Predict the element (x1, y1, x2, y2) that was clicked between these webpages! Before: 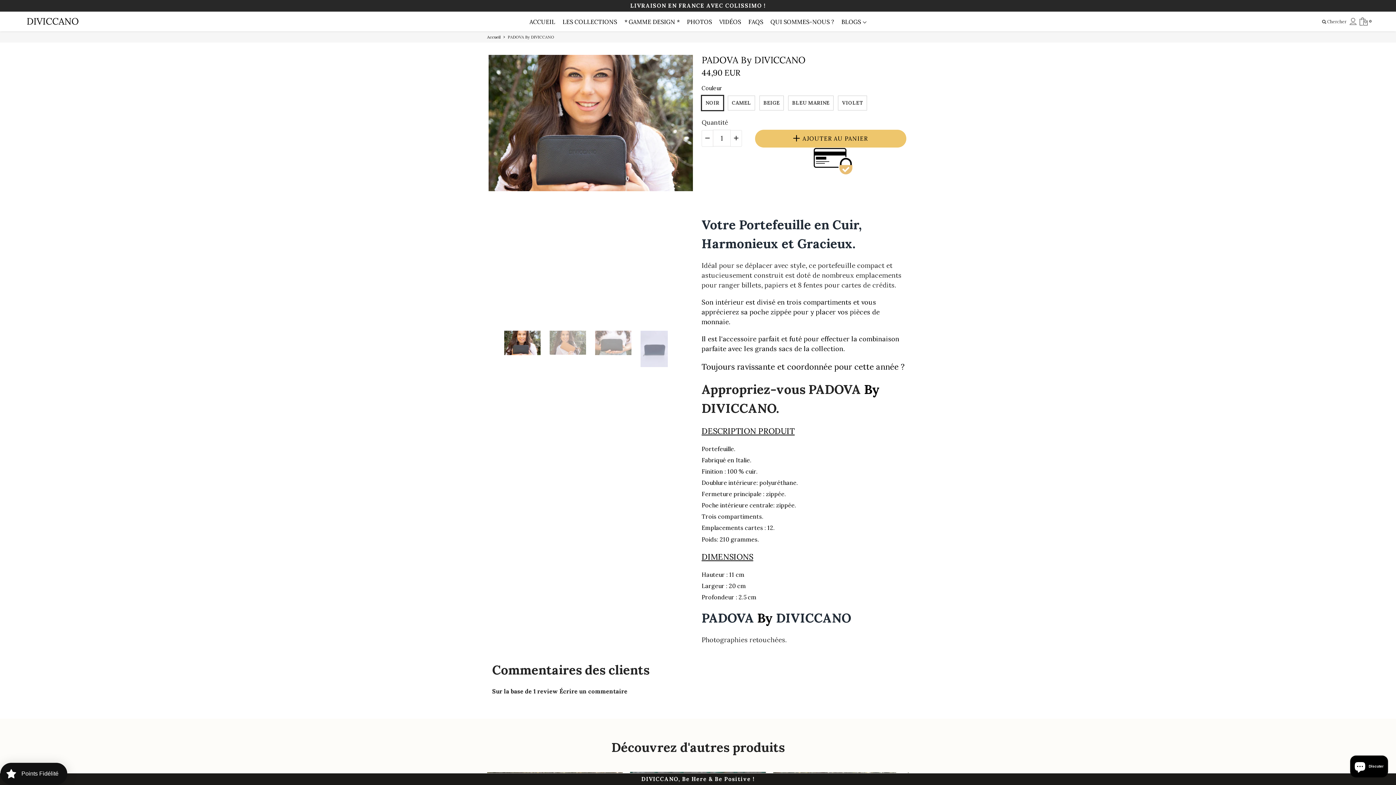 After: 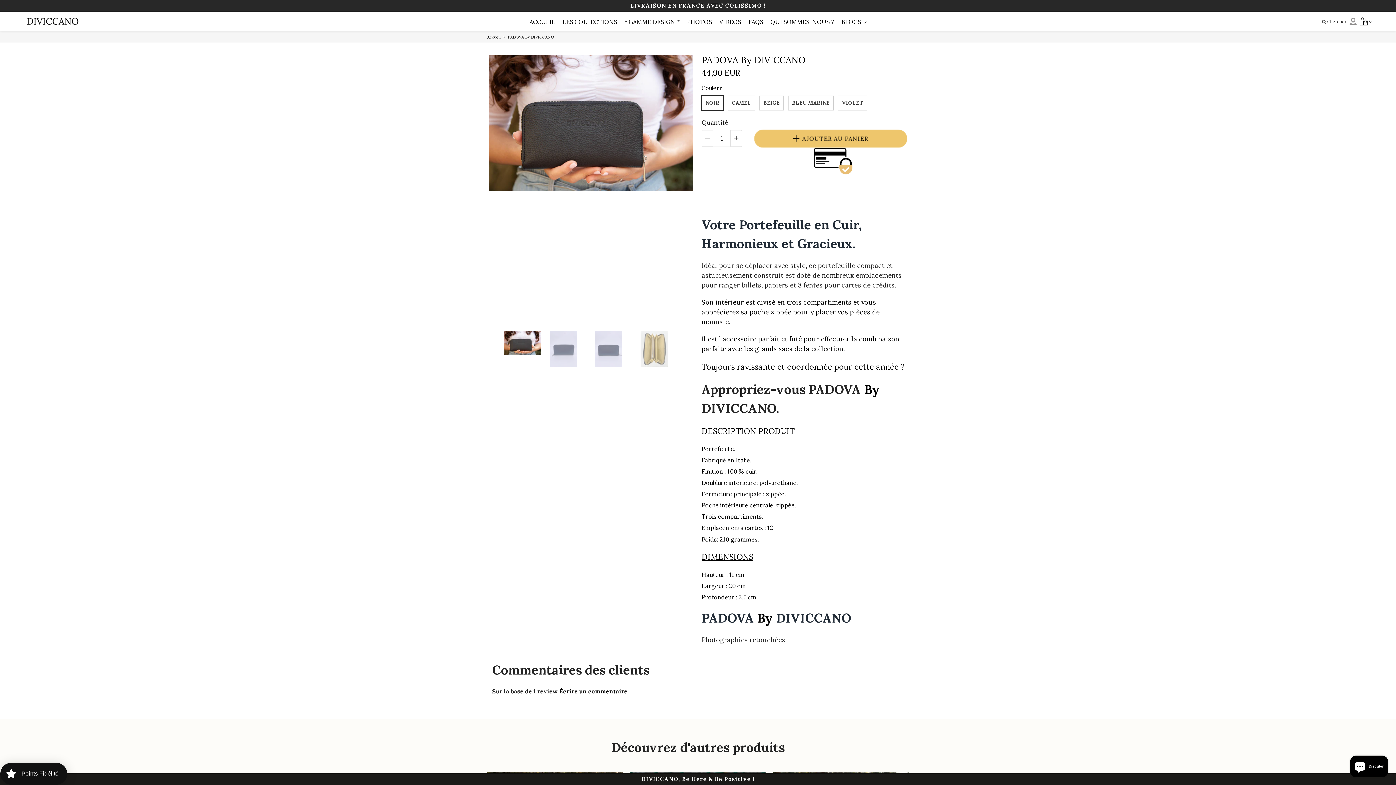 Action: bbox: (559, 687, 627, 695) label: Écrire un commentaire